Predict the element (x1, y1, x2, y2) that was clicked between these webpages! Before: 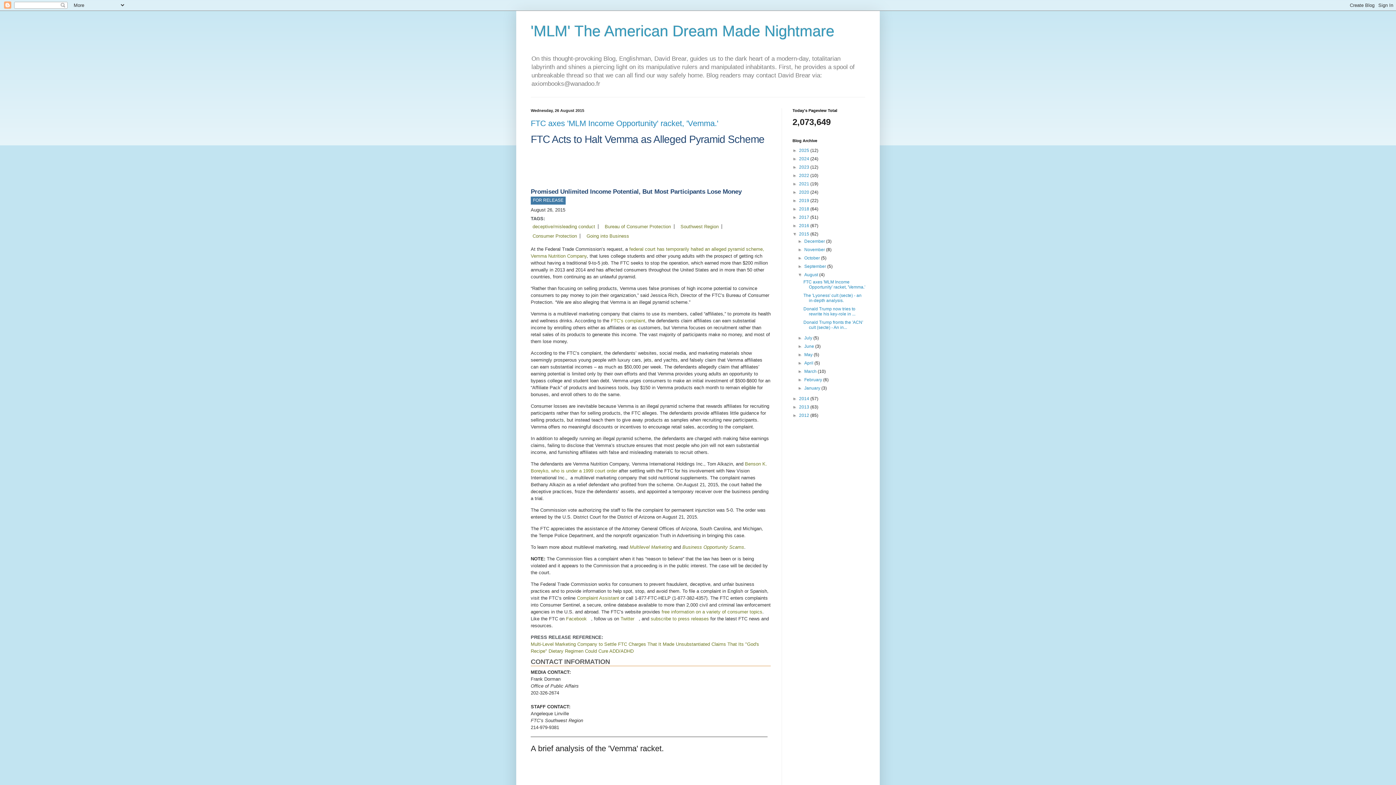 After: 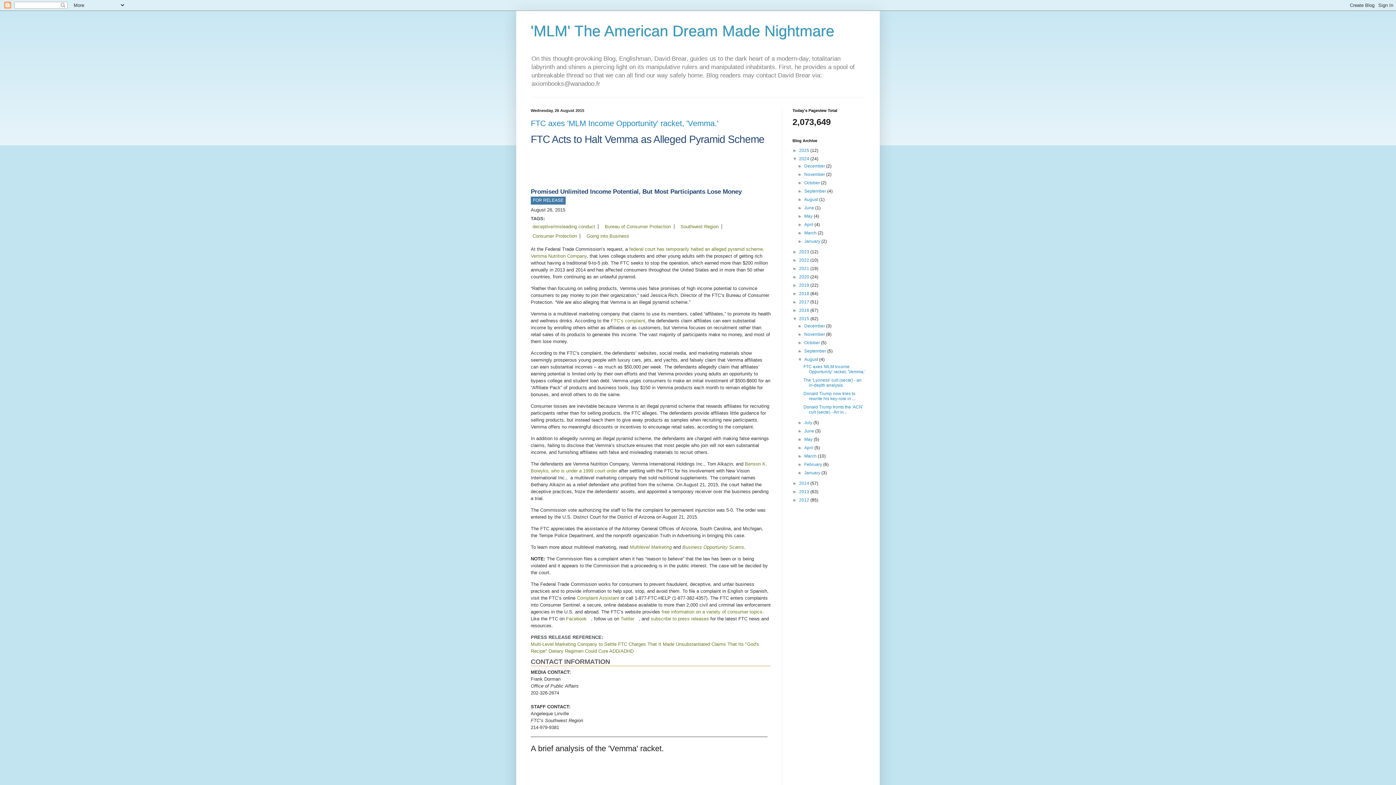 Action: bbox: (792, 156, 799, 161) label: ►  